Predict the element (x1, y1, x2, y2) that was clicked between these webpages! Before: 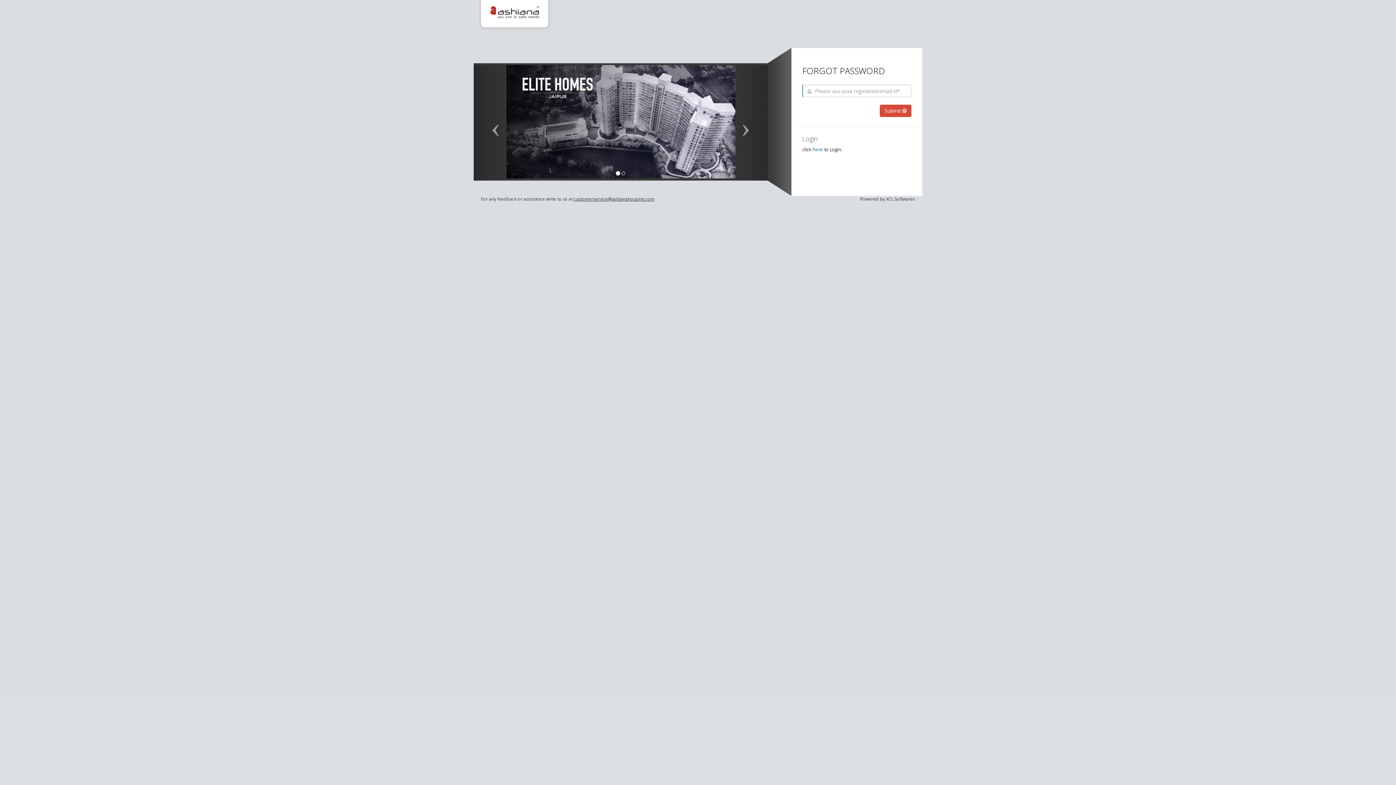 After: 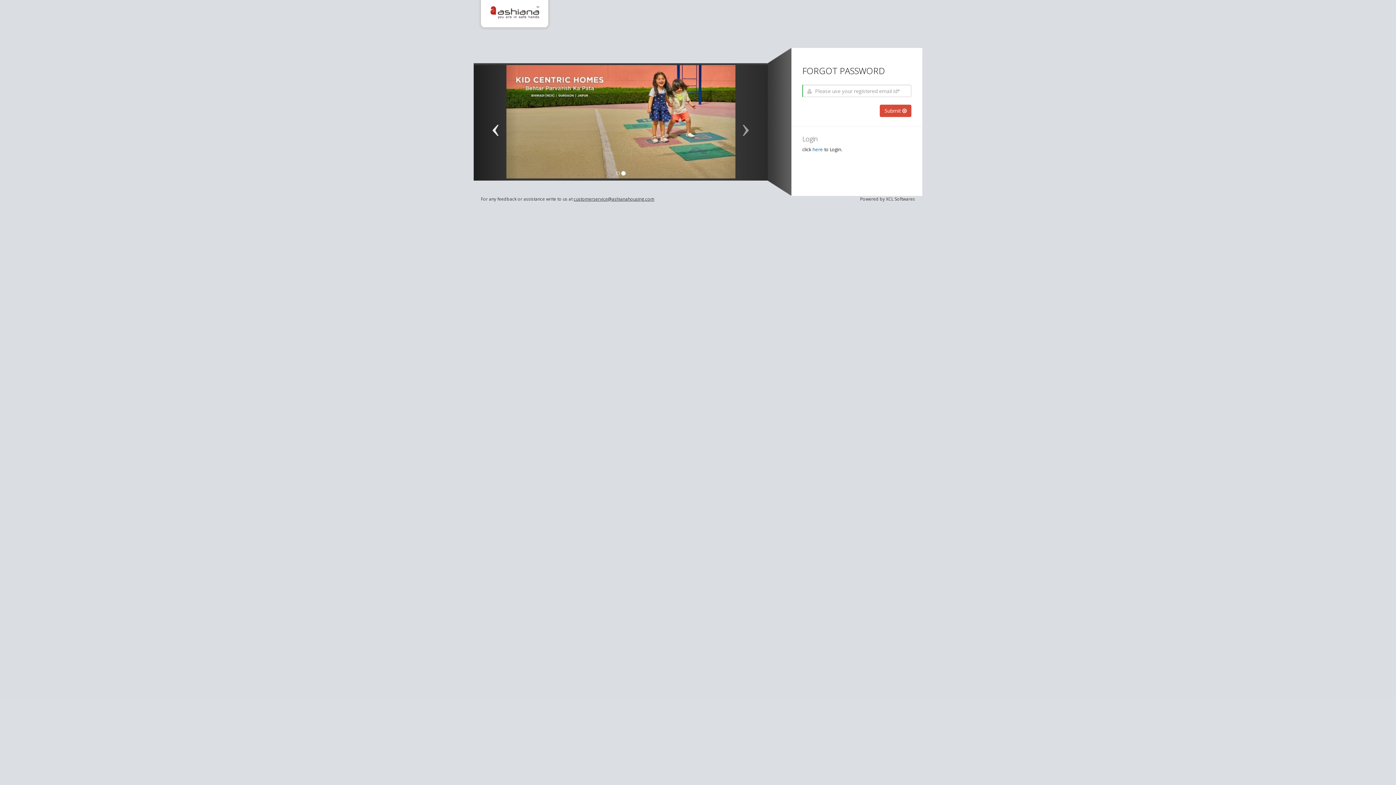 Action: bbox: (473, 65, 517, 180)